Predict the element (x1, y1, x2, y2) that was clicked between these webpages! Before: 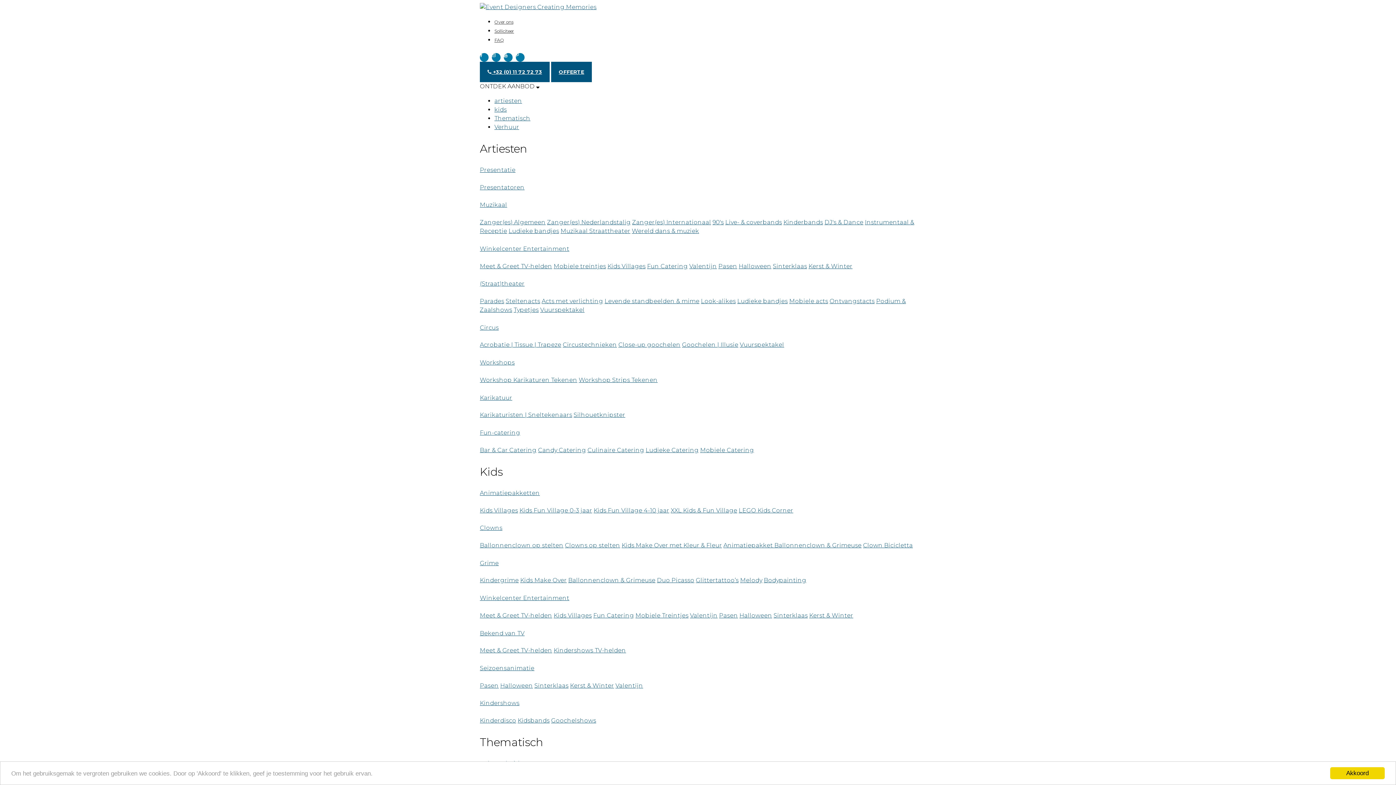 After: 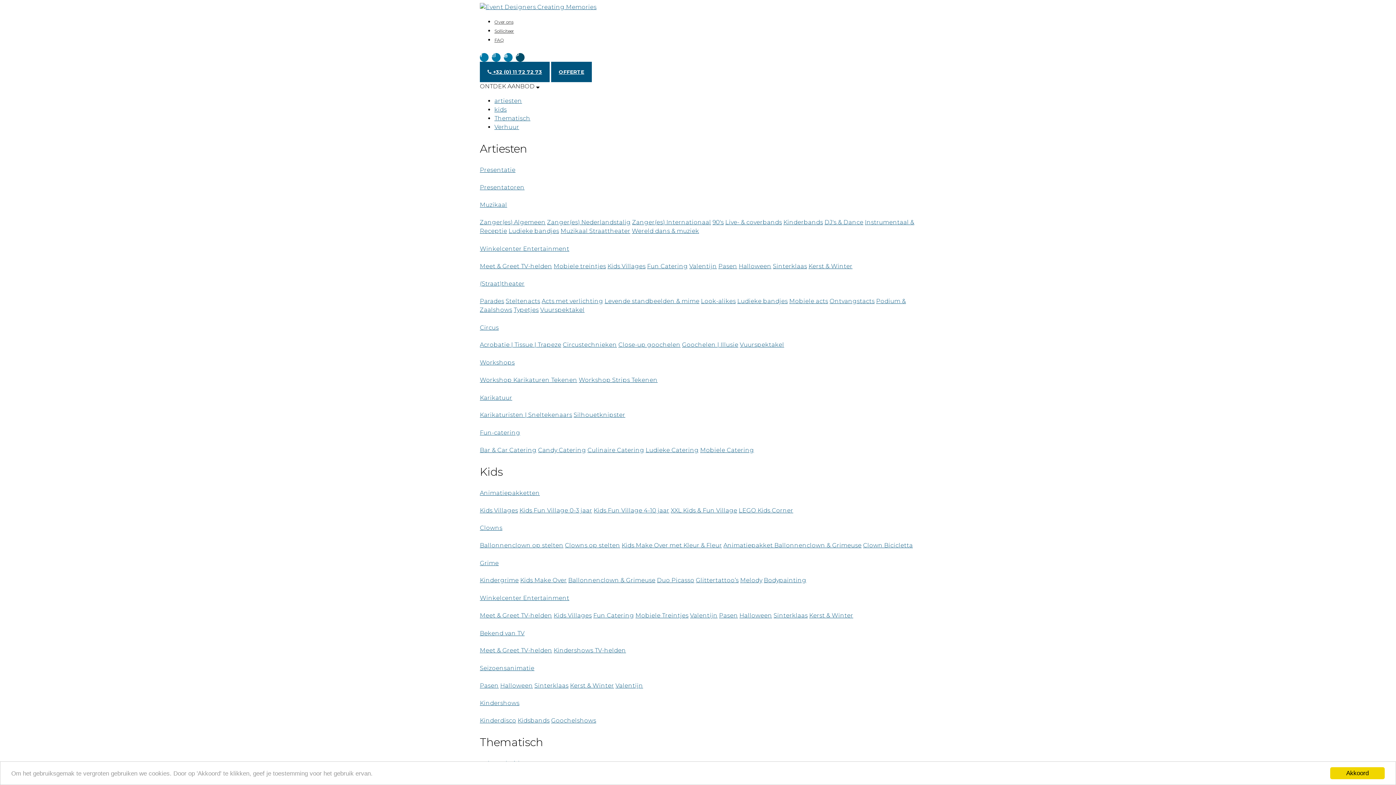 Action: bbox: (516, 51, 526, 58)